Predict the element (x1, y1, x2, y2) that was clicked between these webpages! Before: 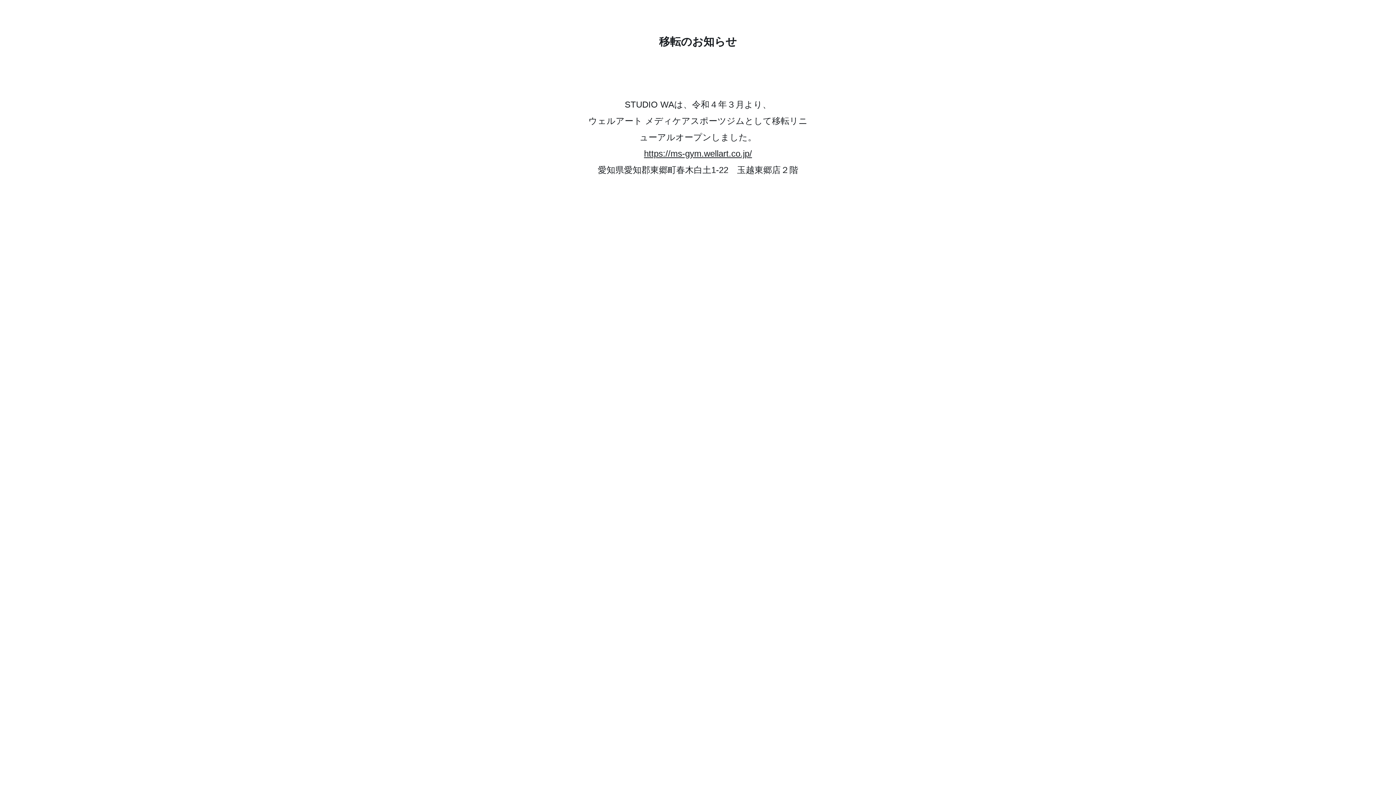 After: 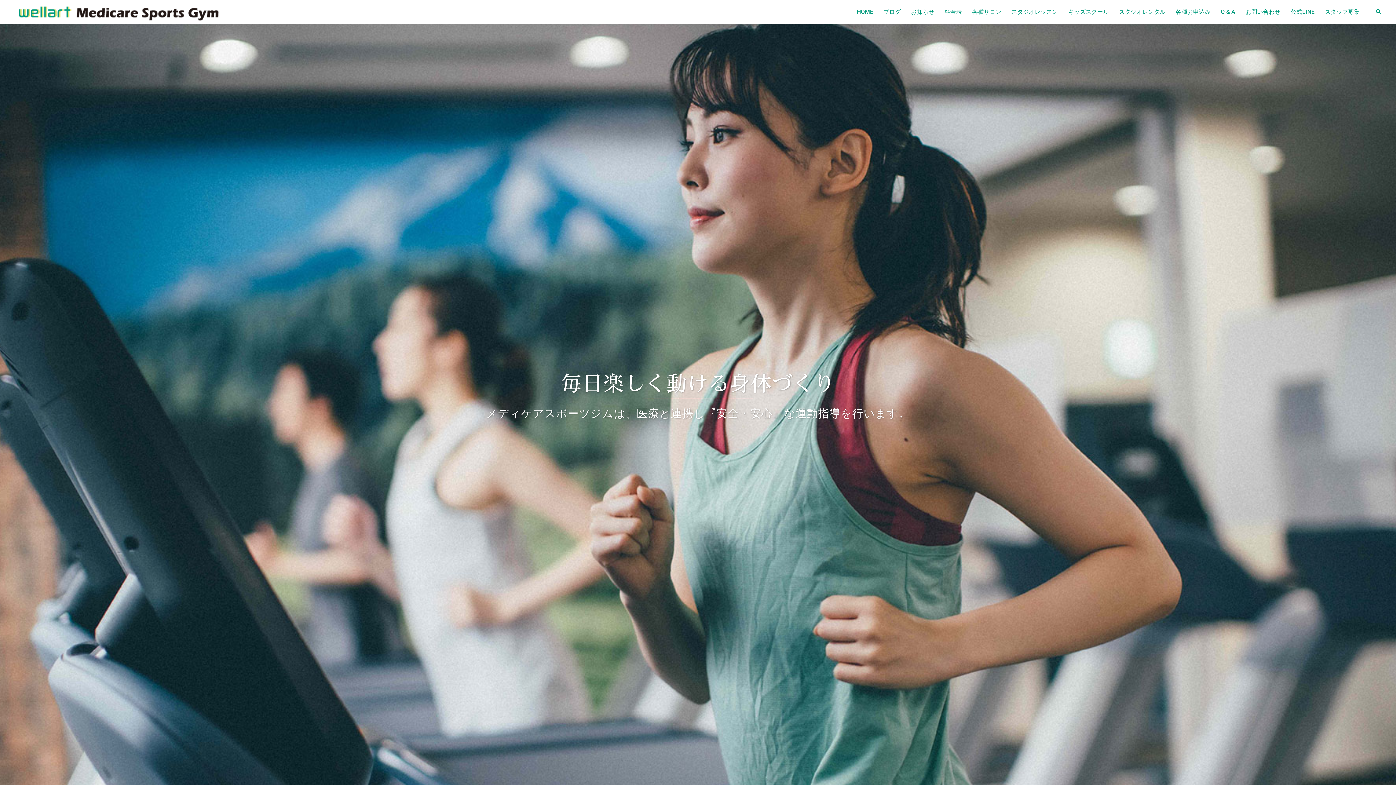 Action: label: https://ms-gym.wellart.co.jp/ bbox: (644, 148, 752, 158)